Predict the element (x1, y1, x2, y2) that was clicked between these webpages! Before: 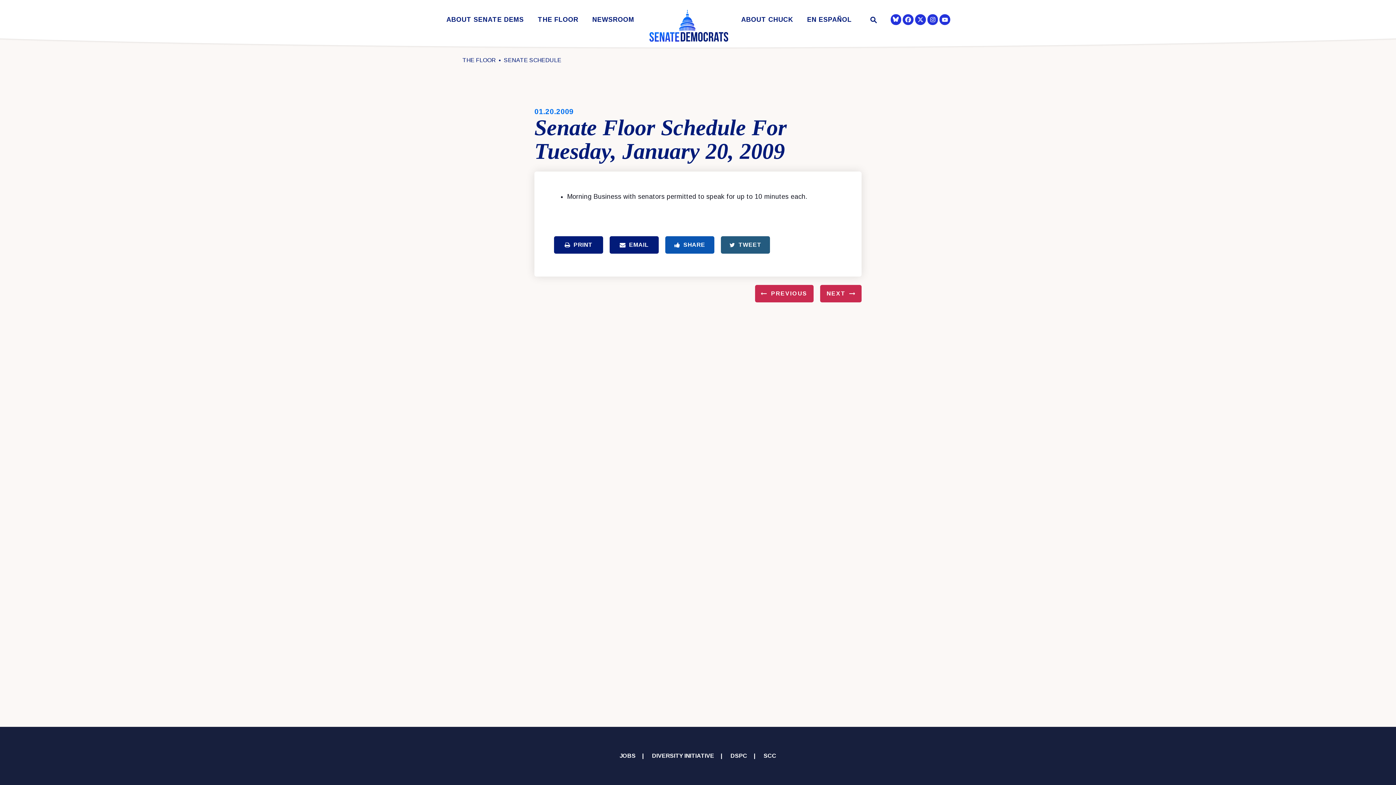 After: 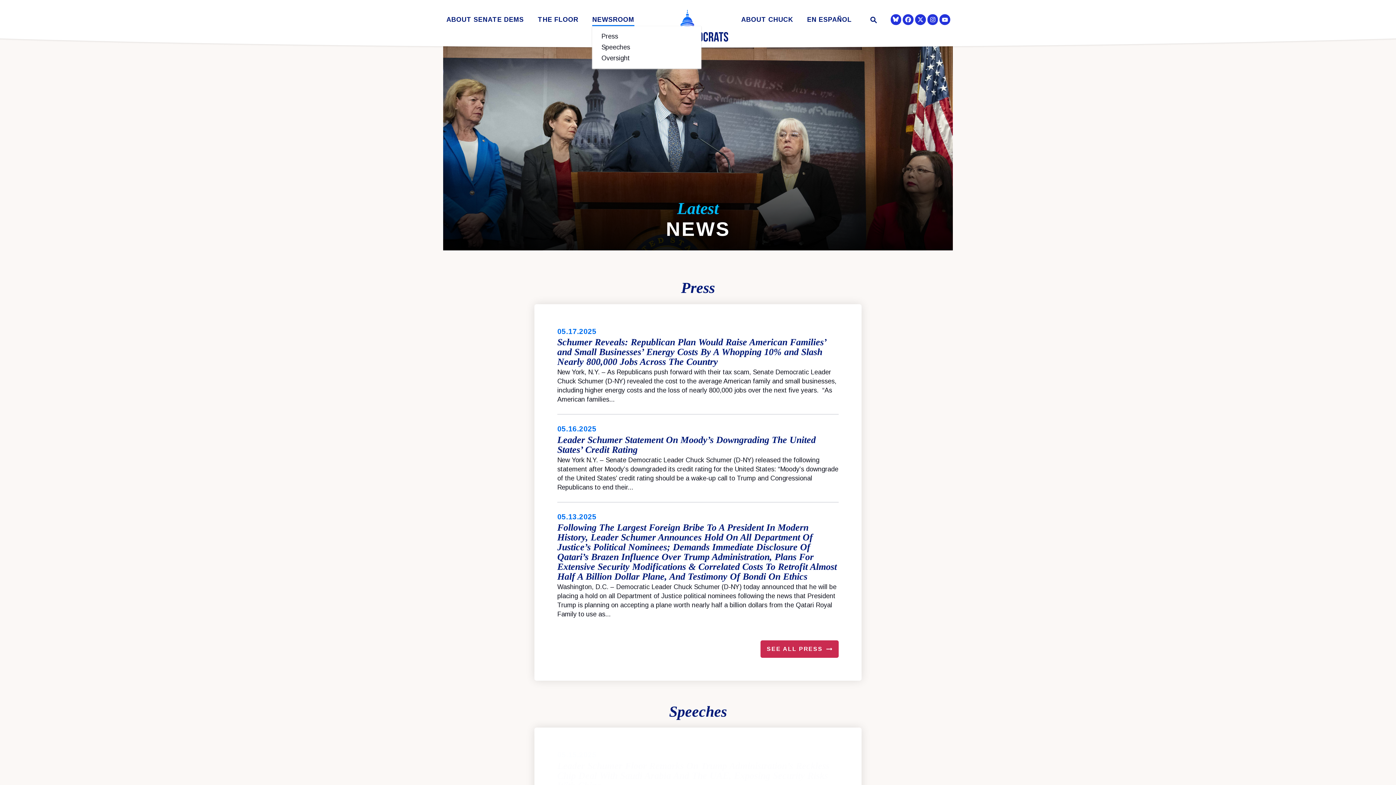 Action: bbox: (592, 16, 634, 26) label: NEWSROOM